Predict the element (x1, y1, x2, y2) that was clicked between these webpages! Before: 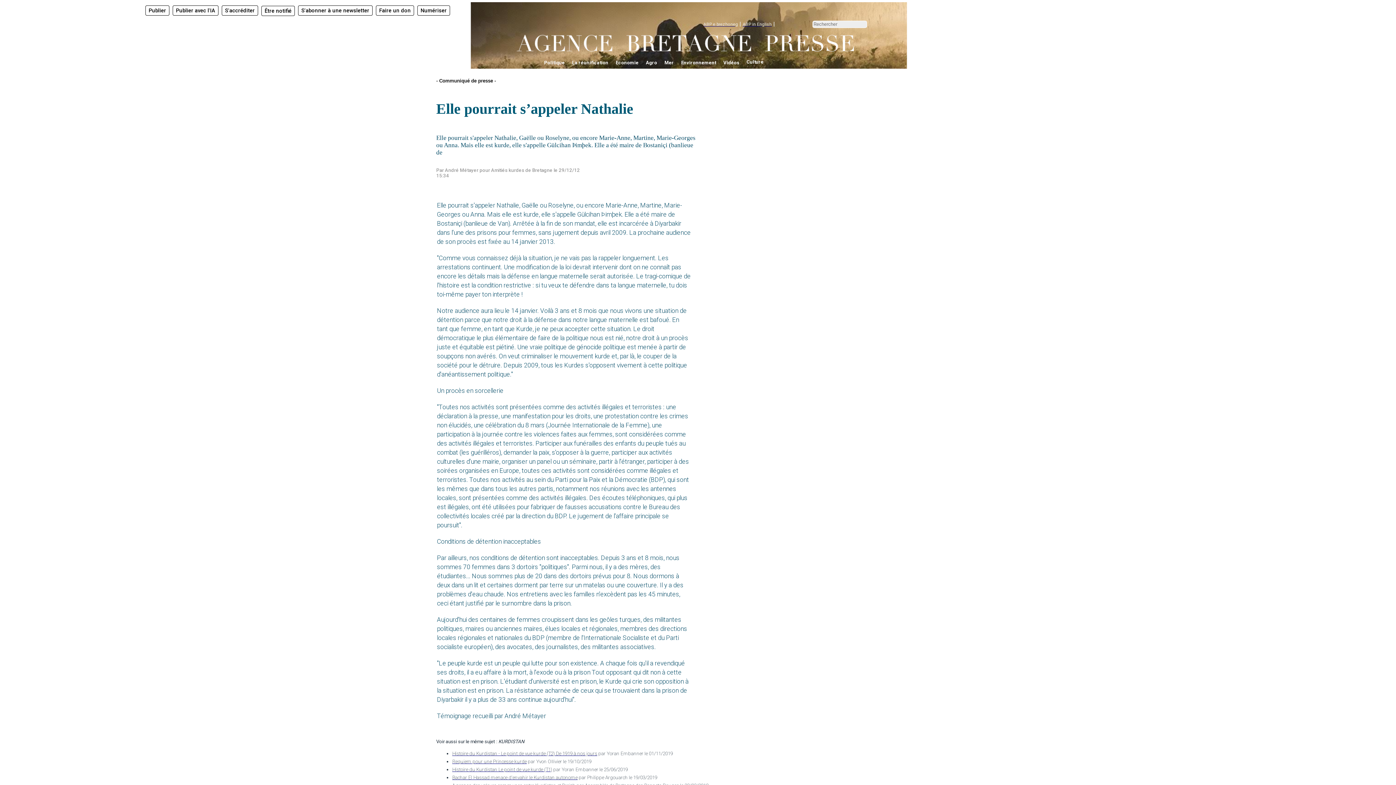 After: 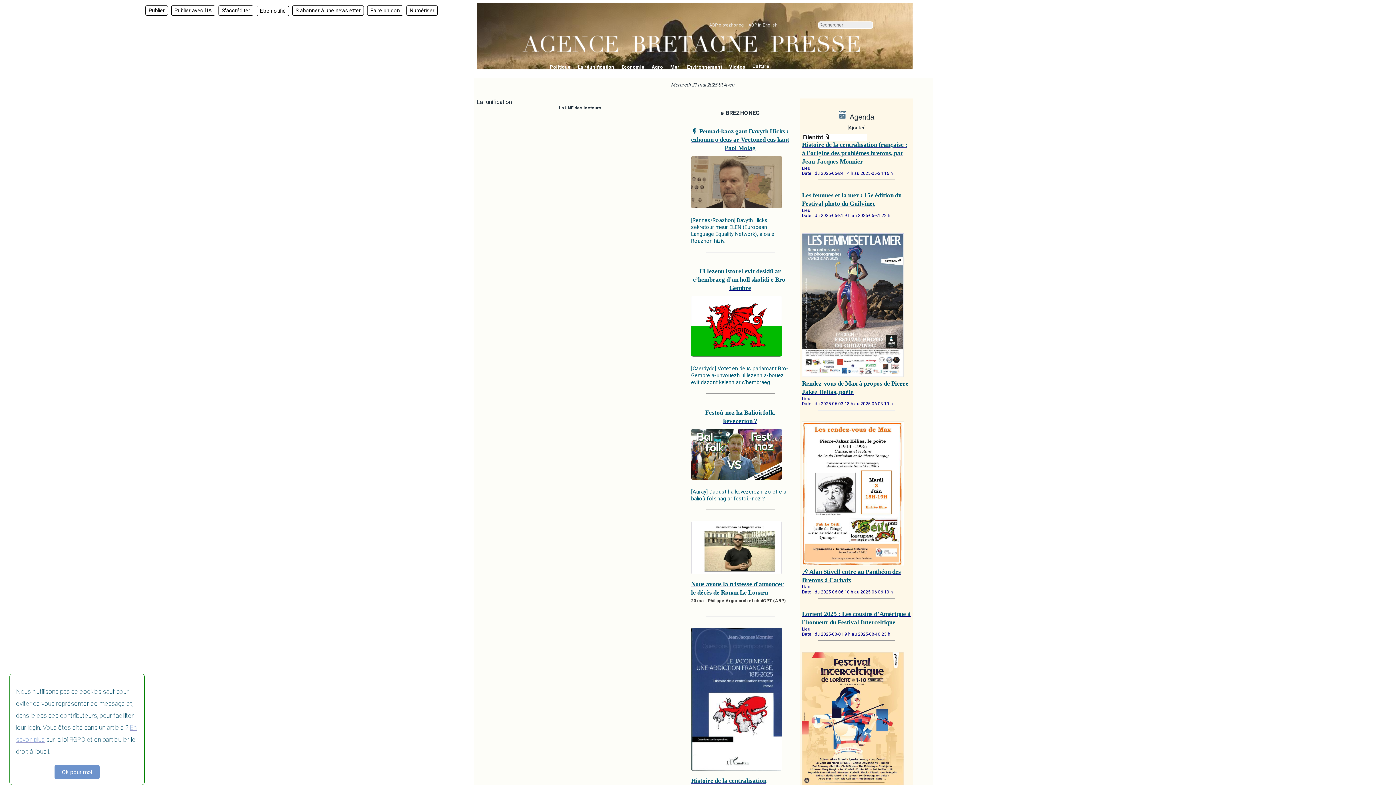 Action: label: La réunification bbox: (568, 58, 612, 67)